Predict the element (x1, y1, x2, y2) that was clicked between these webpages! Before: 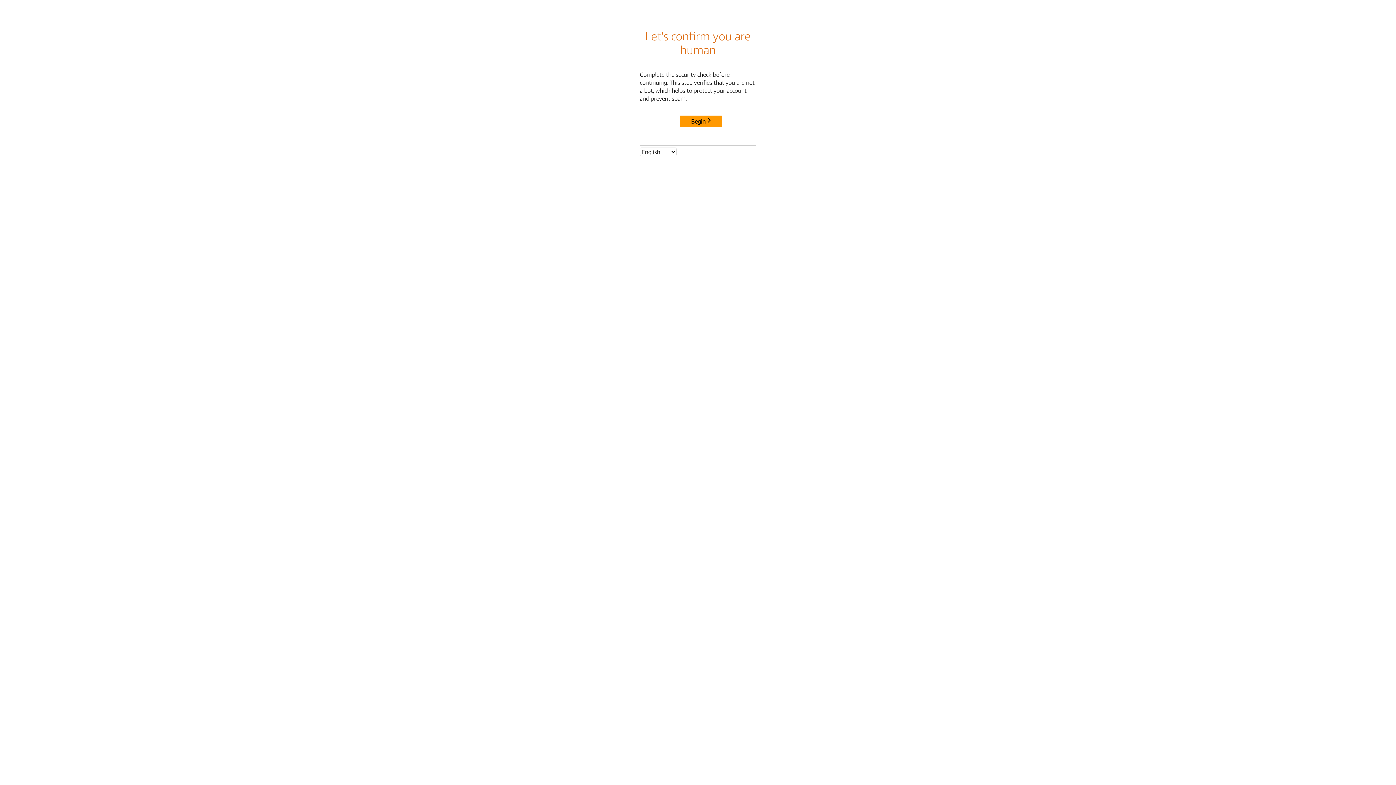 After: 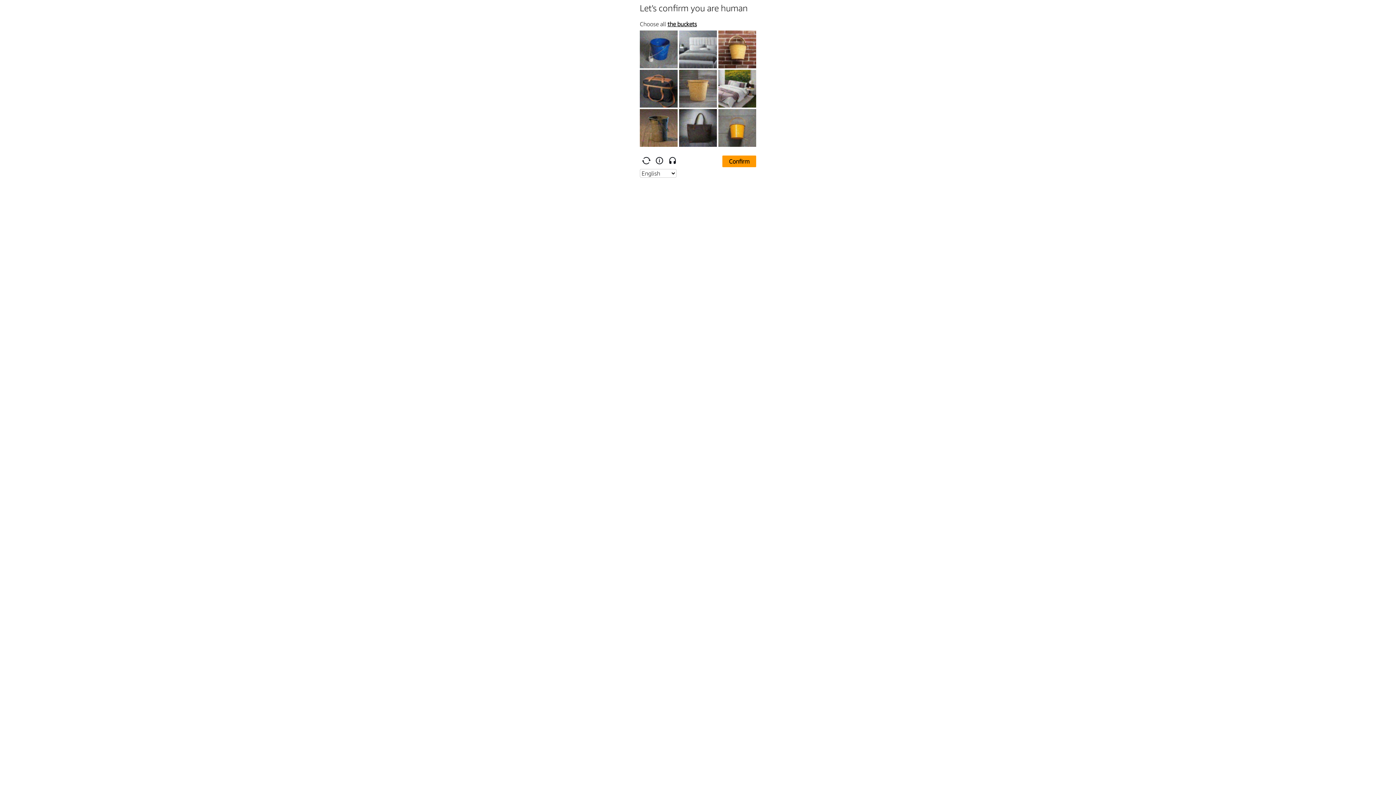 Action: bbox: (680, 115, 722, 127) label: Begin